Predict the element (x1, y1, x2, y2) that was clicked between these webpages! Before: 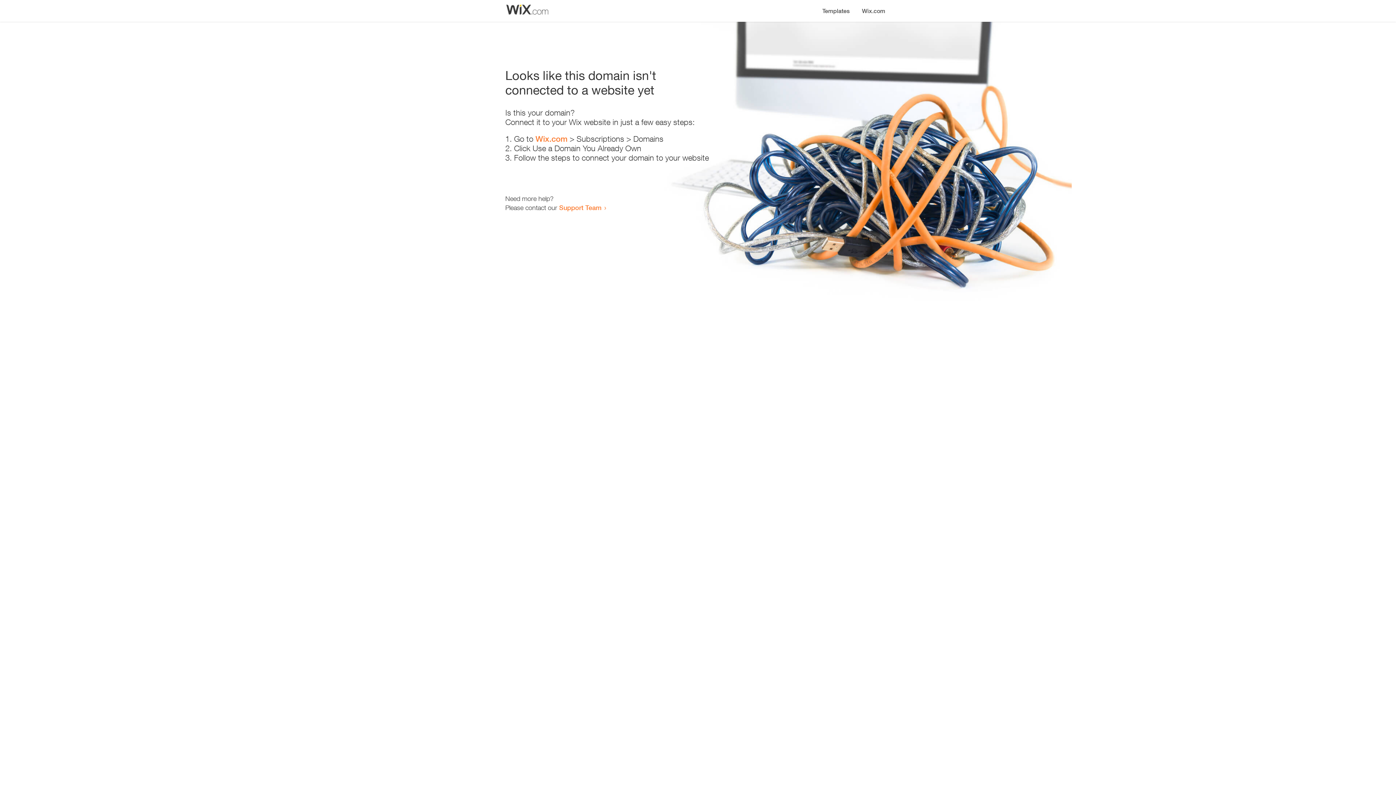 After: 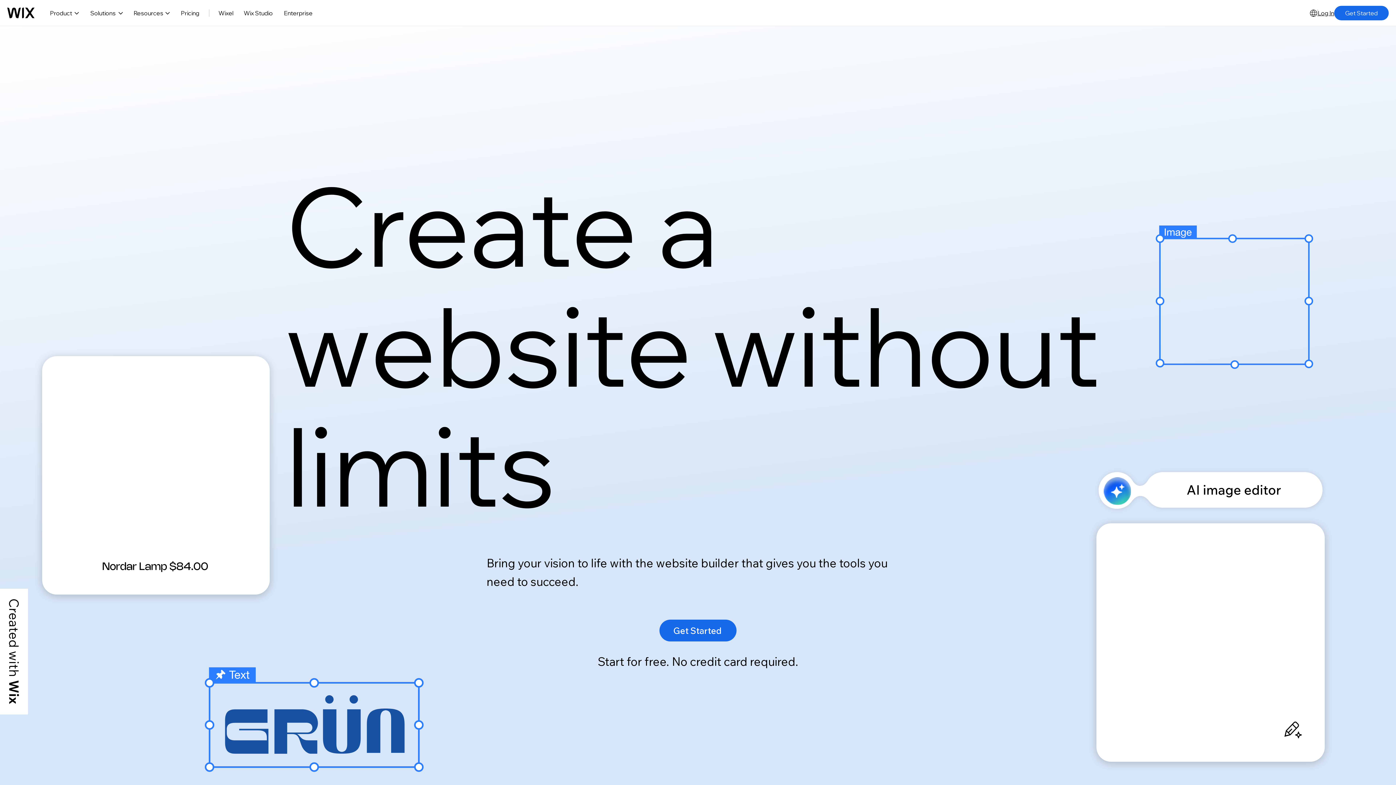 Action: label: Wix.com bbox: (535, 134, 567, 143)